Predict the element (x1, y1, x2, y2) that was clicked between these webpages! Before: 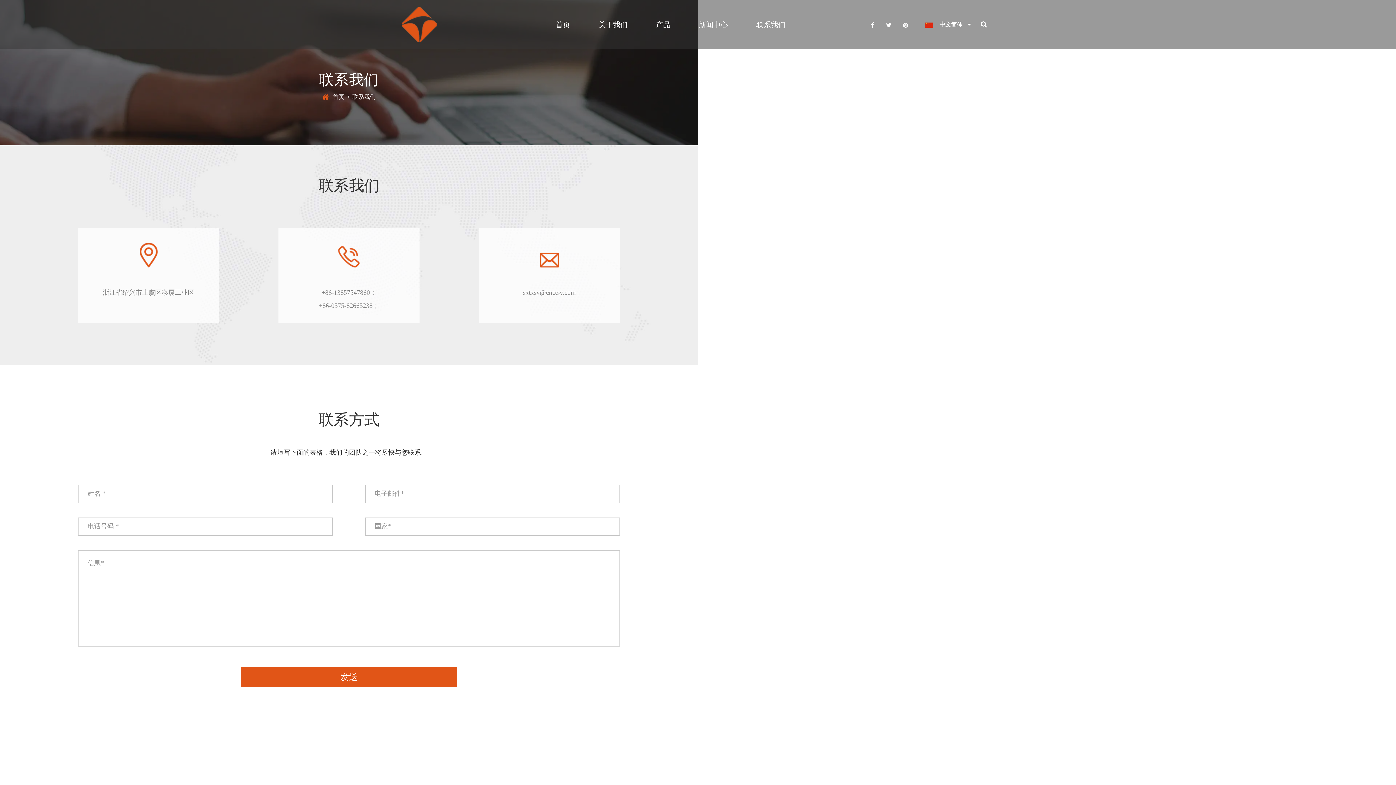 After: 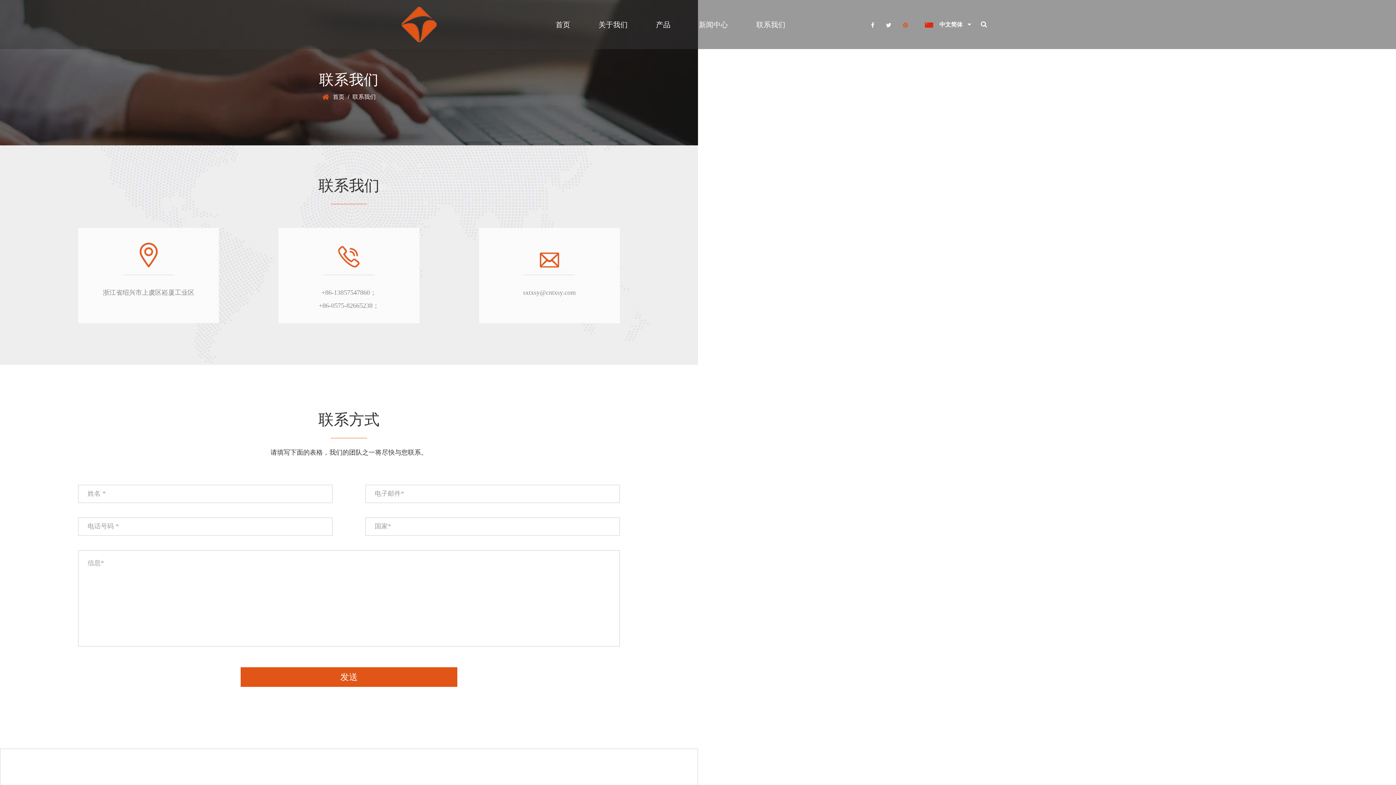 Action: bbox: (903, 20, 908, 28)